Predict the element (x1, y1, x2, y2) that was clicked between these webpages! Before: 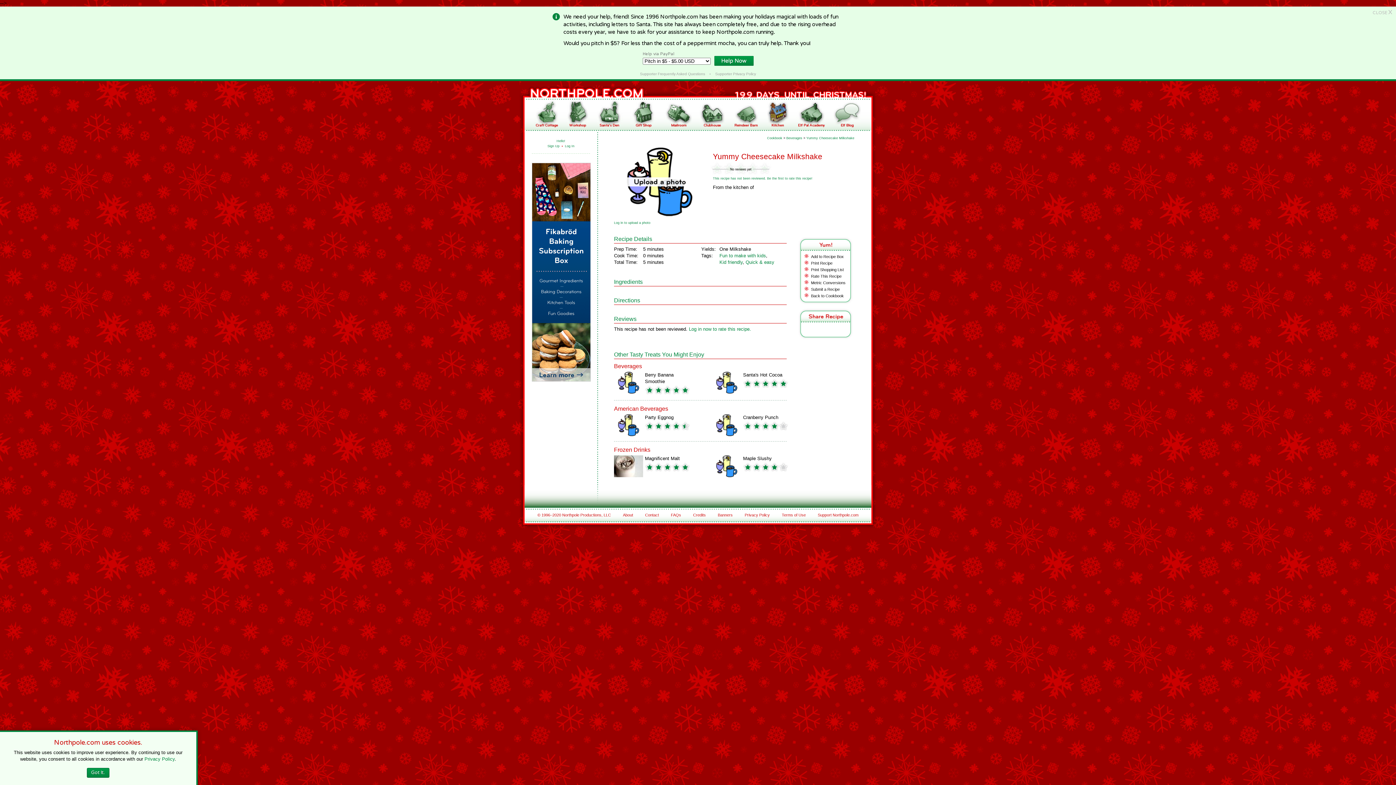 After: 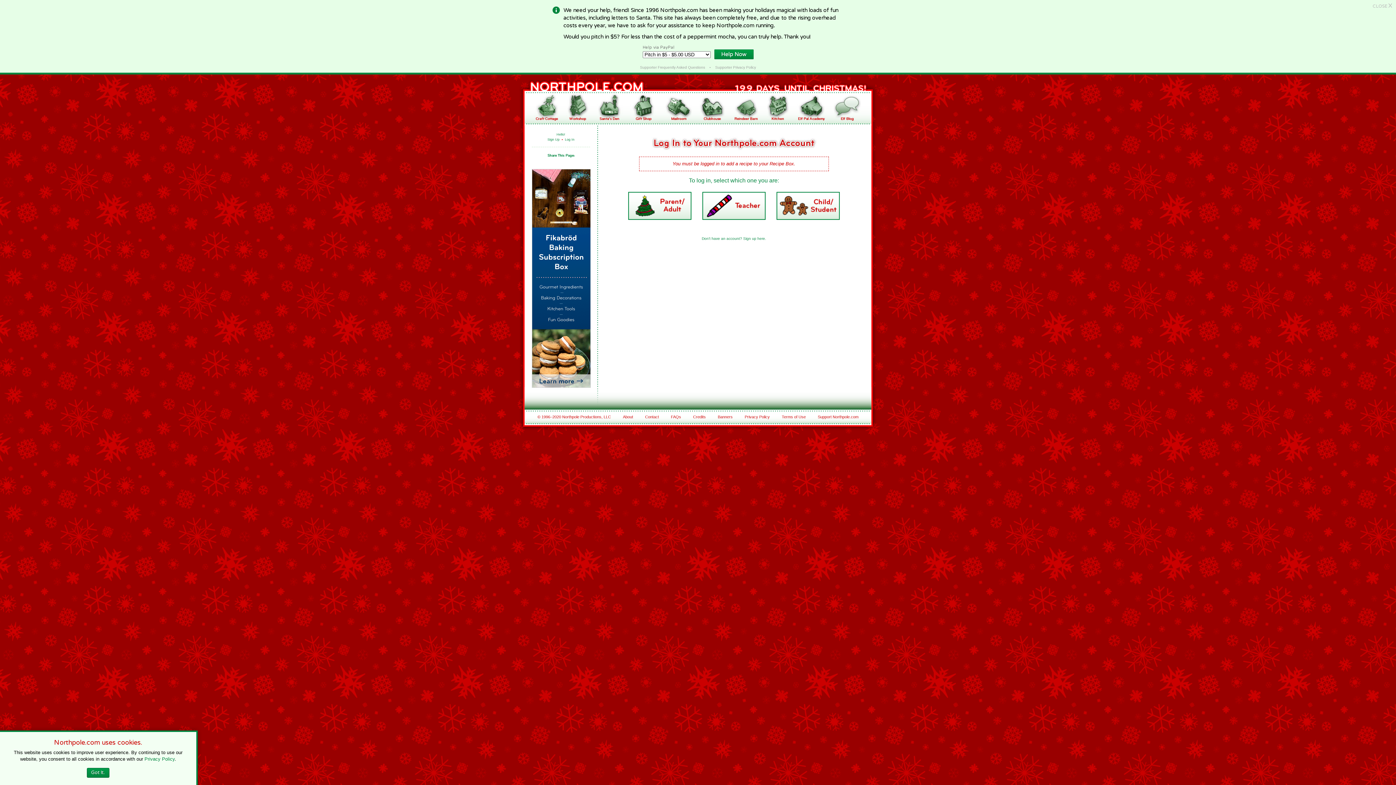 Action: bbox: (811, 254, 844, 258) label: Add to Recipe Box